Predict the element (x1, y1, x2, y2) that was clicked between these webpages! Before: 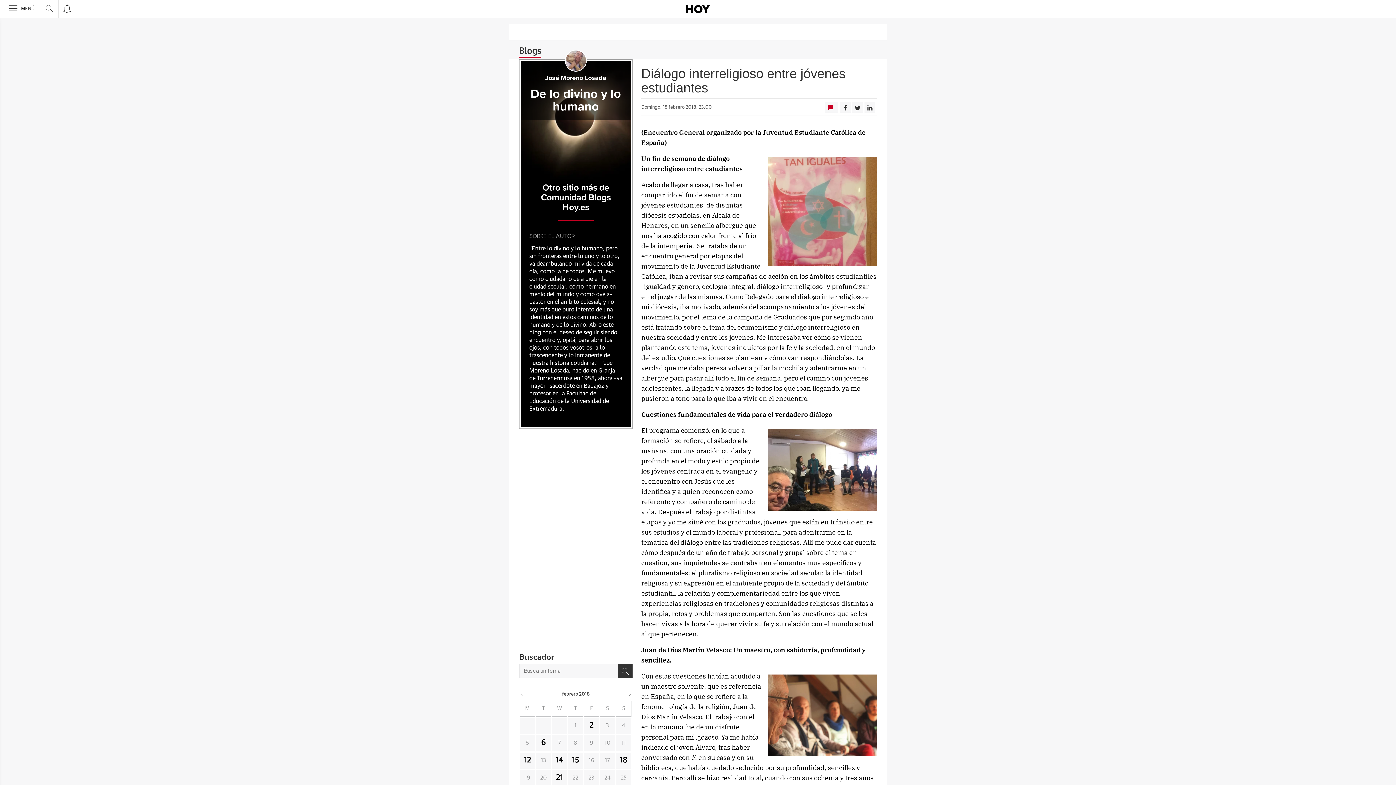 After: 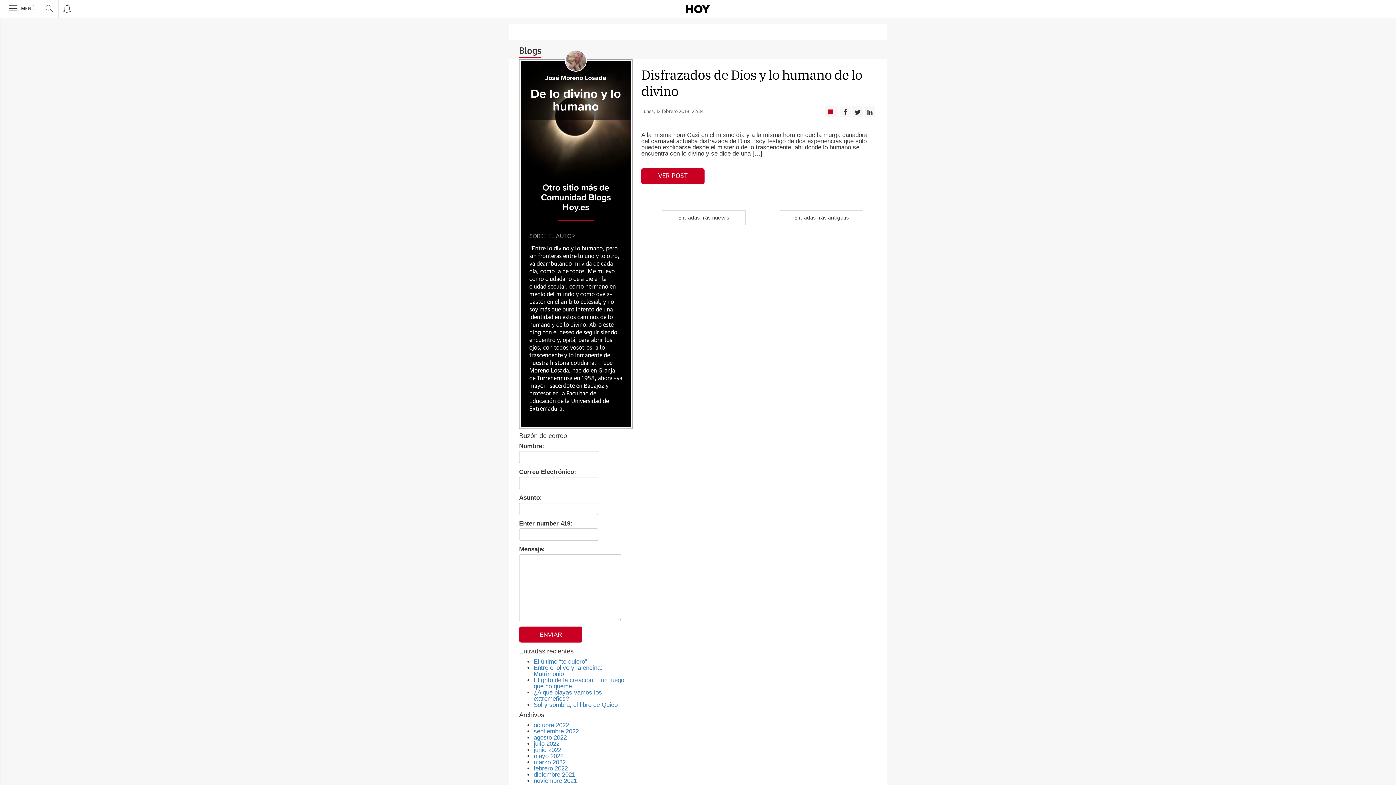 Action: label: 12 bbox: (524, 757, 531, 764)